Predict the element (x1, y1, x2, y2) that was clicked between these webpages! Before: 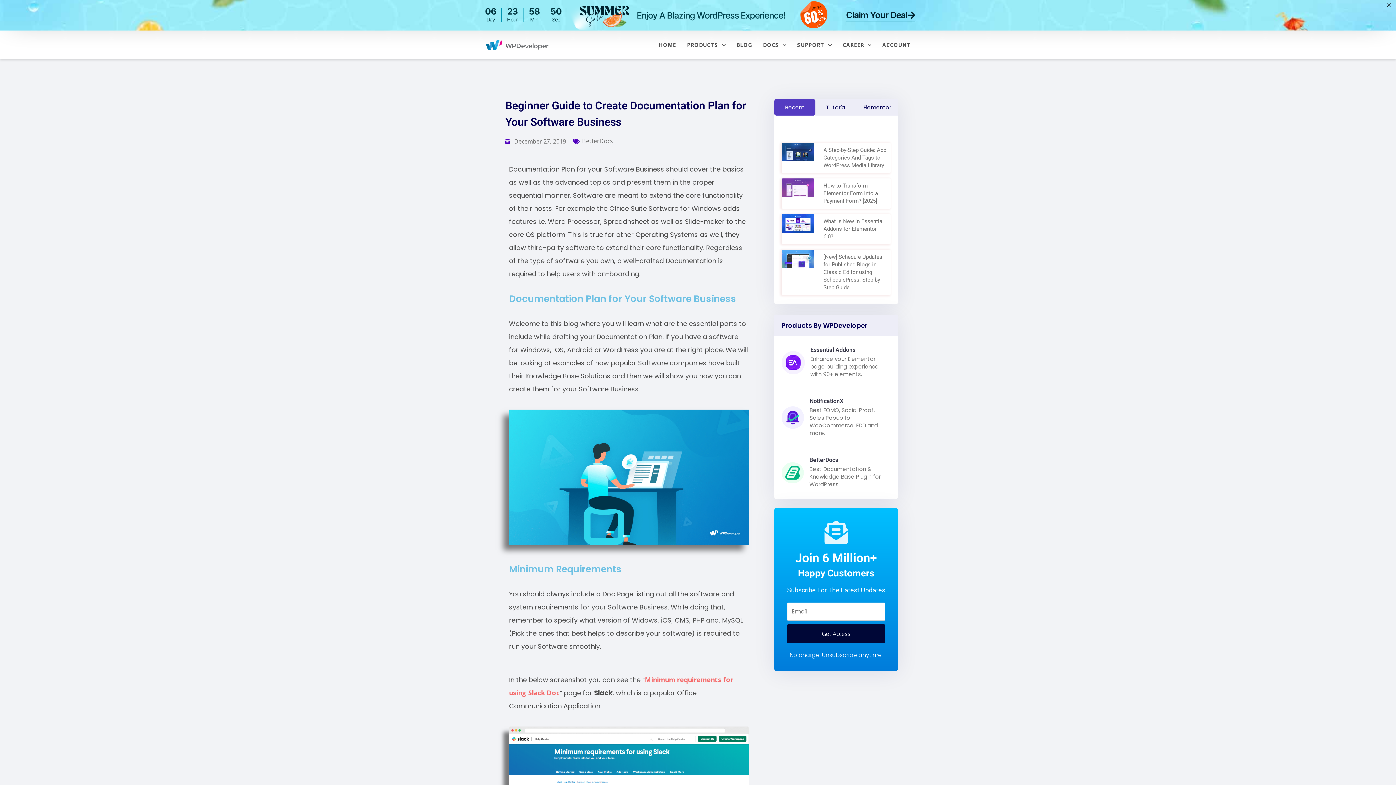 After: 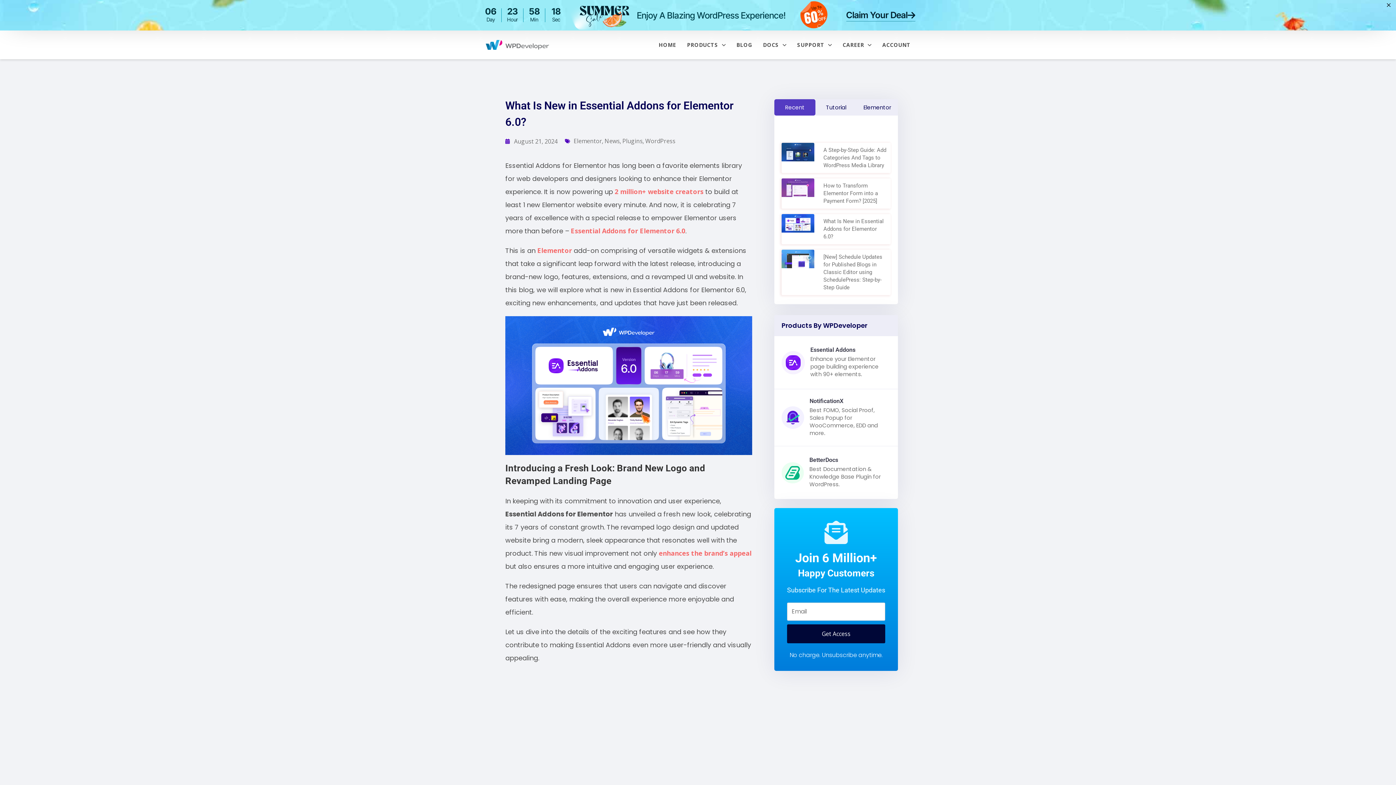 Action: bbox: (823, 187, 883, 209) label: What Is New in Essential Addons for Elementor 6.0?